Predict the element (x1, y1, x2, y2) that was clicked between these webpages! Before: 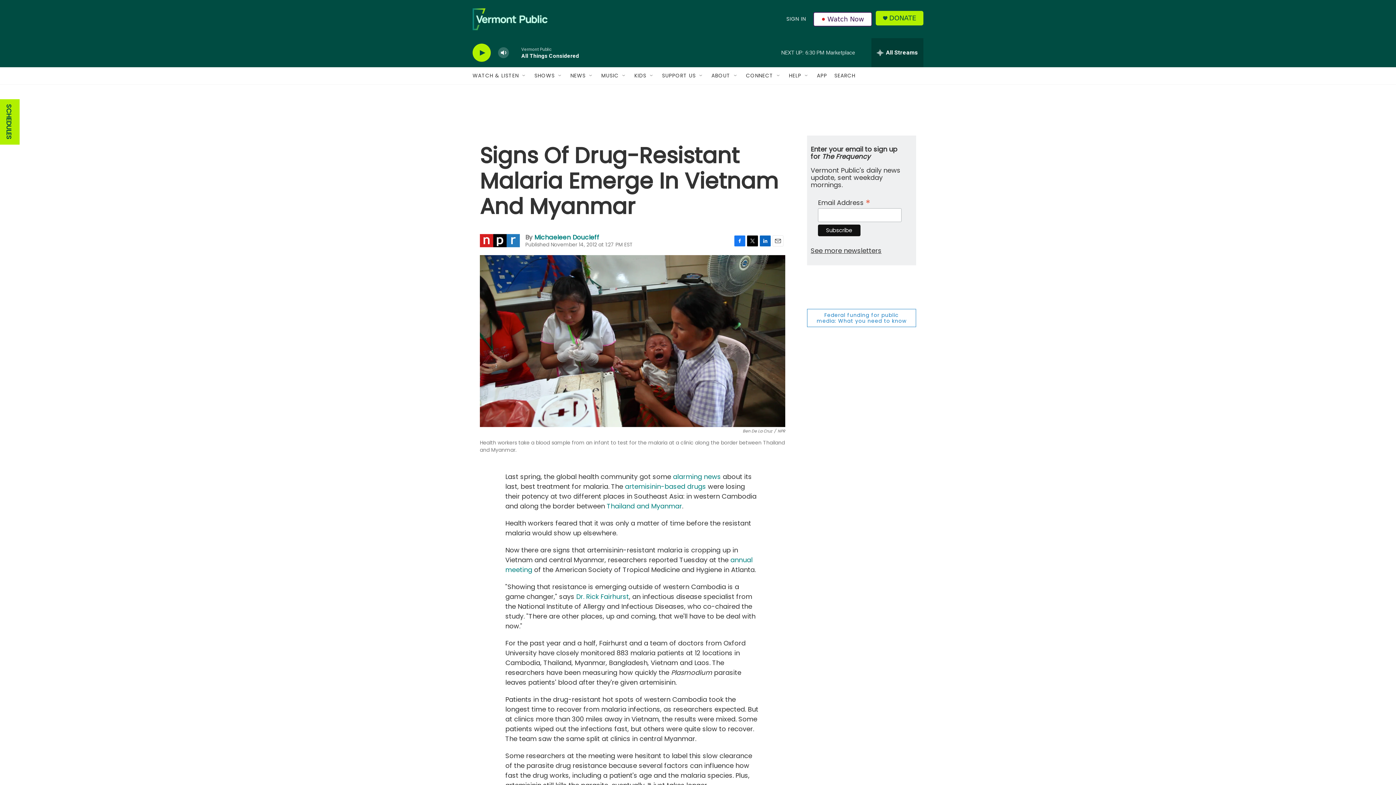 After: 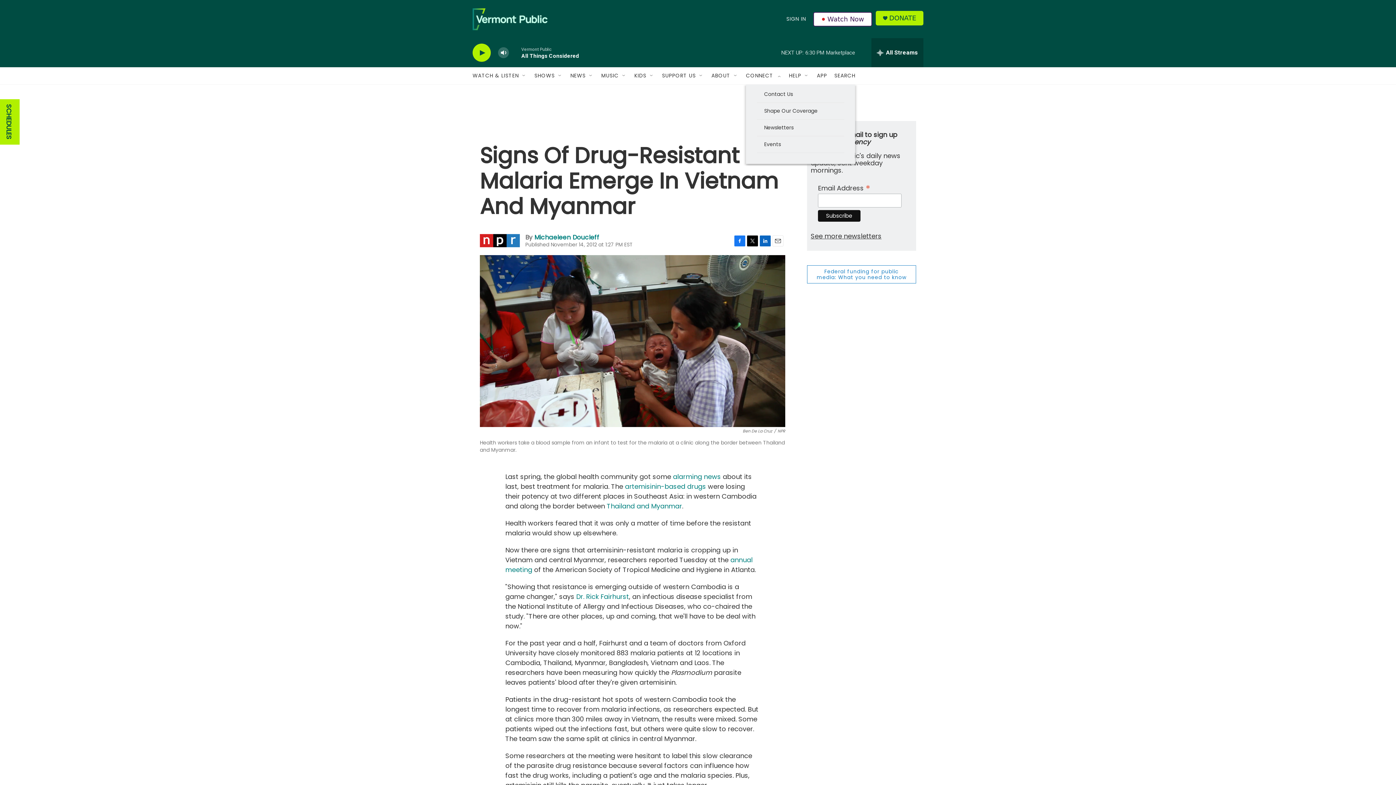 Action: label: Open Sub Navigation bbox: (776, 72, 781, 78)